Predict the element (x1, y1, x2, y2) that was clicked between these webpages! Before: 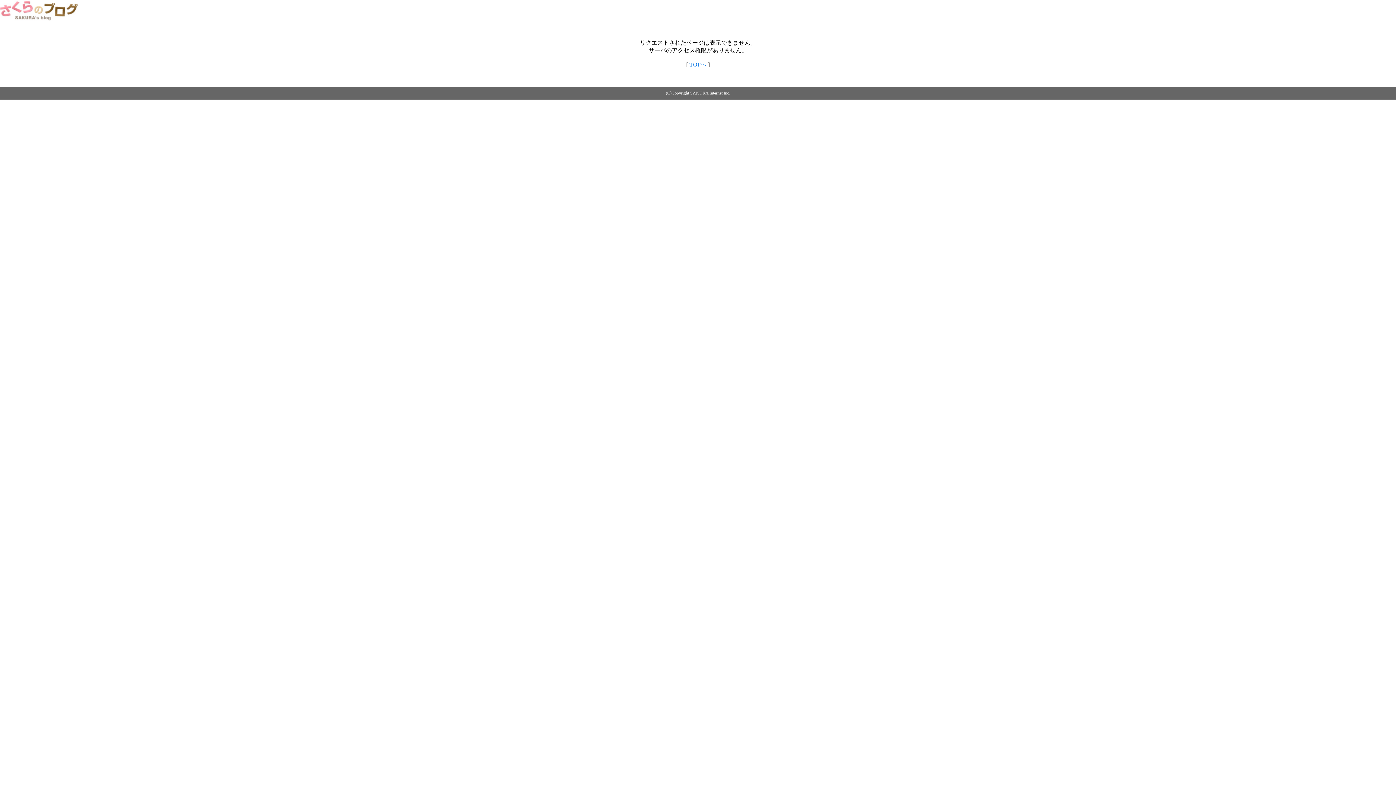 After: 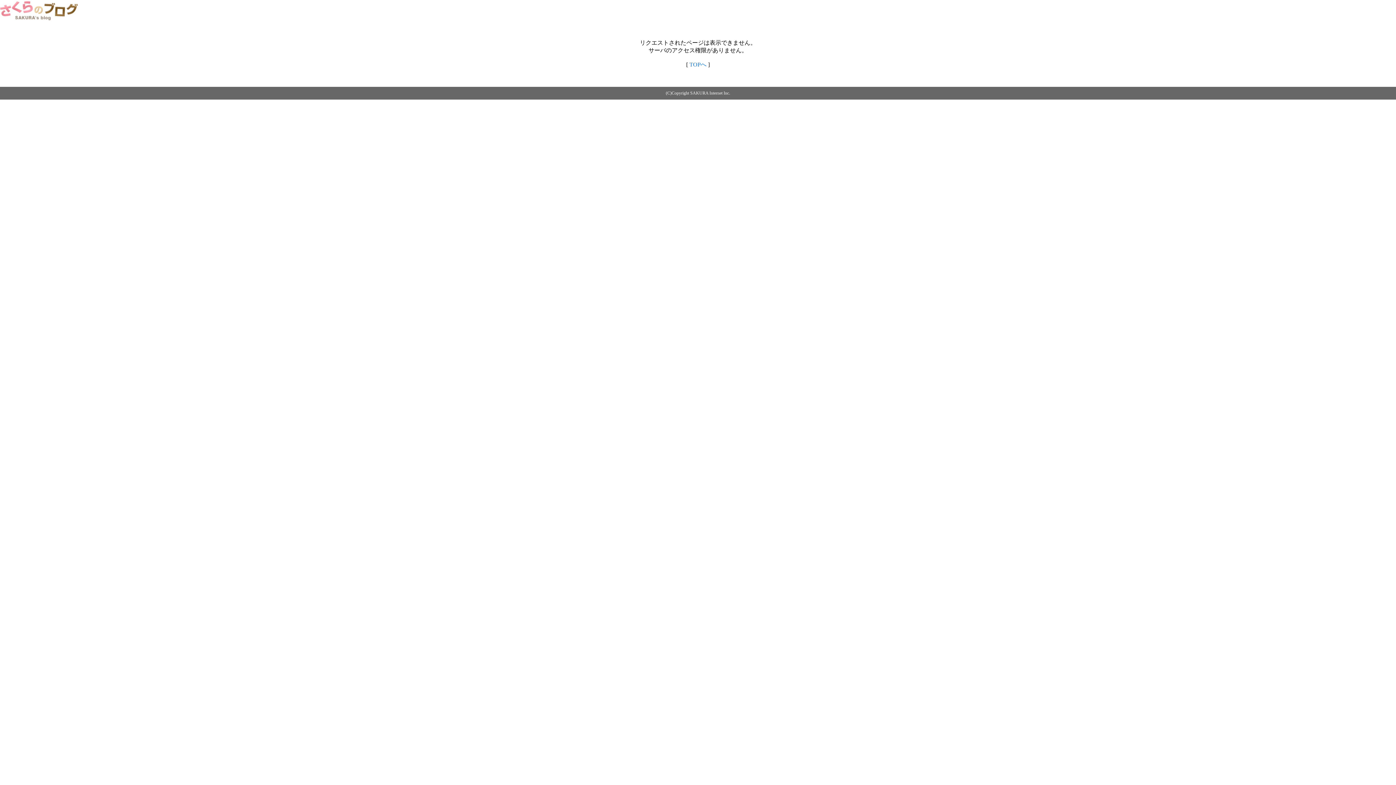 Action: bbox: (689, 61, 706, 67) label: TOPへ